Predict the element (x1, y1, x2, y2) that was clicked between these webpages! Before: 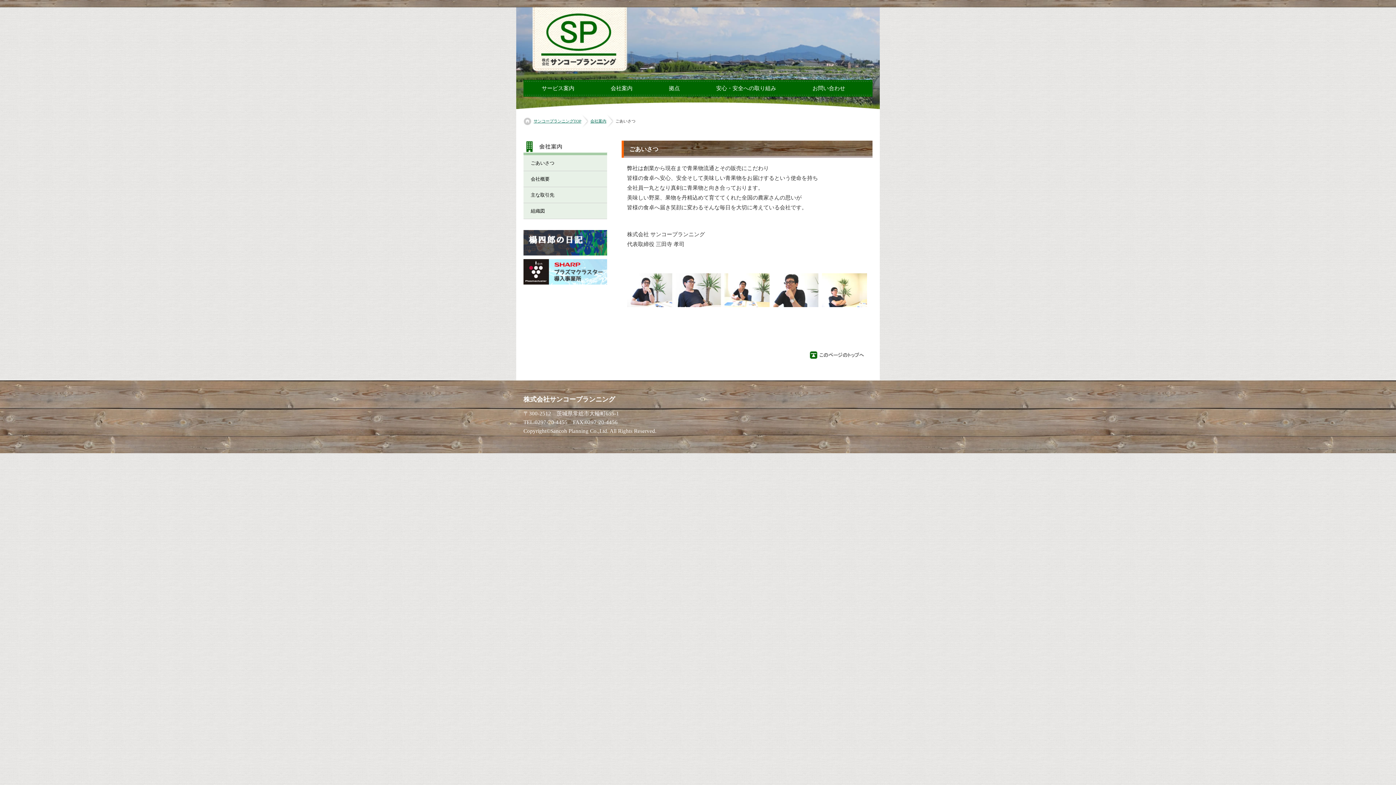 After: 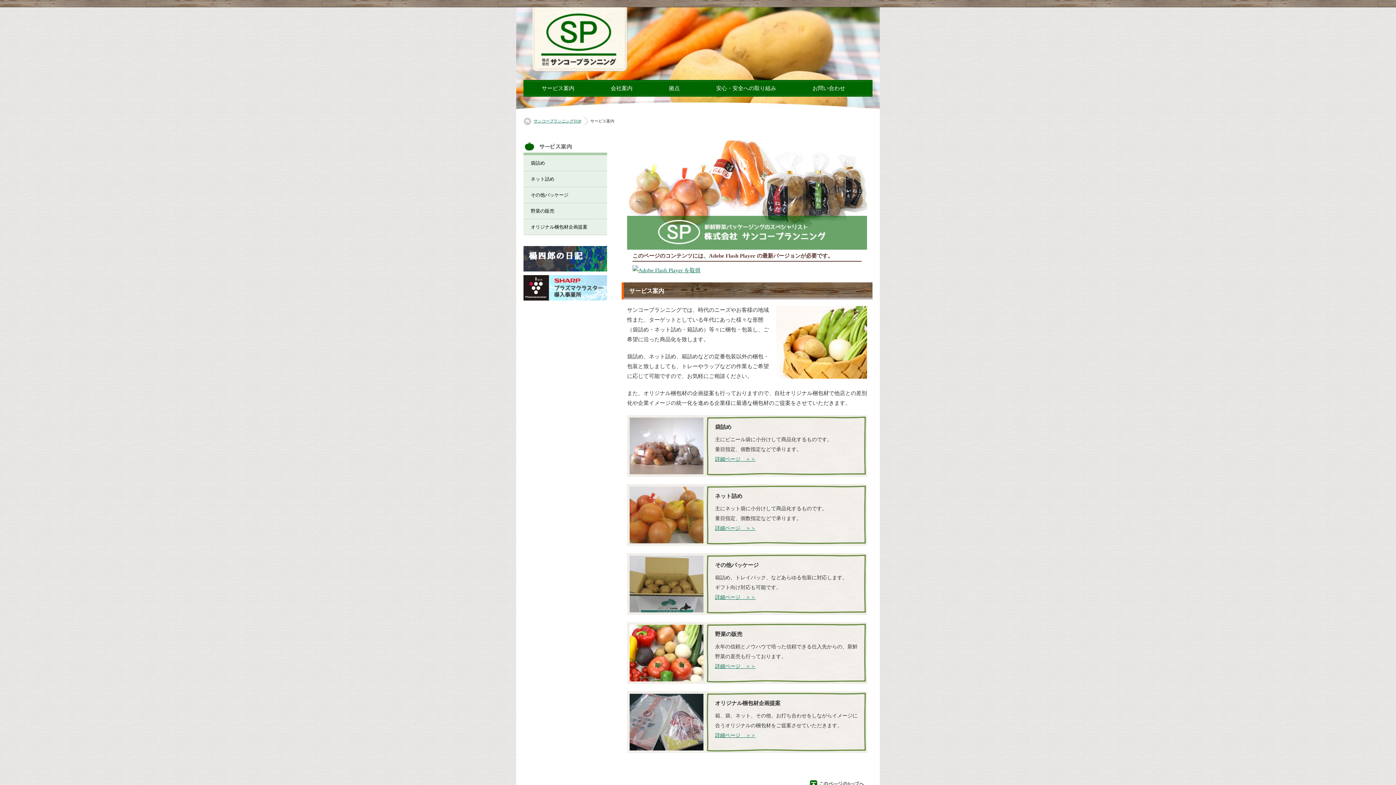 Action: bbox: (541, 85, 574, 91) label: サービス案内